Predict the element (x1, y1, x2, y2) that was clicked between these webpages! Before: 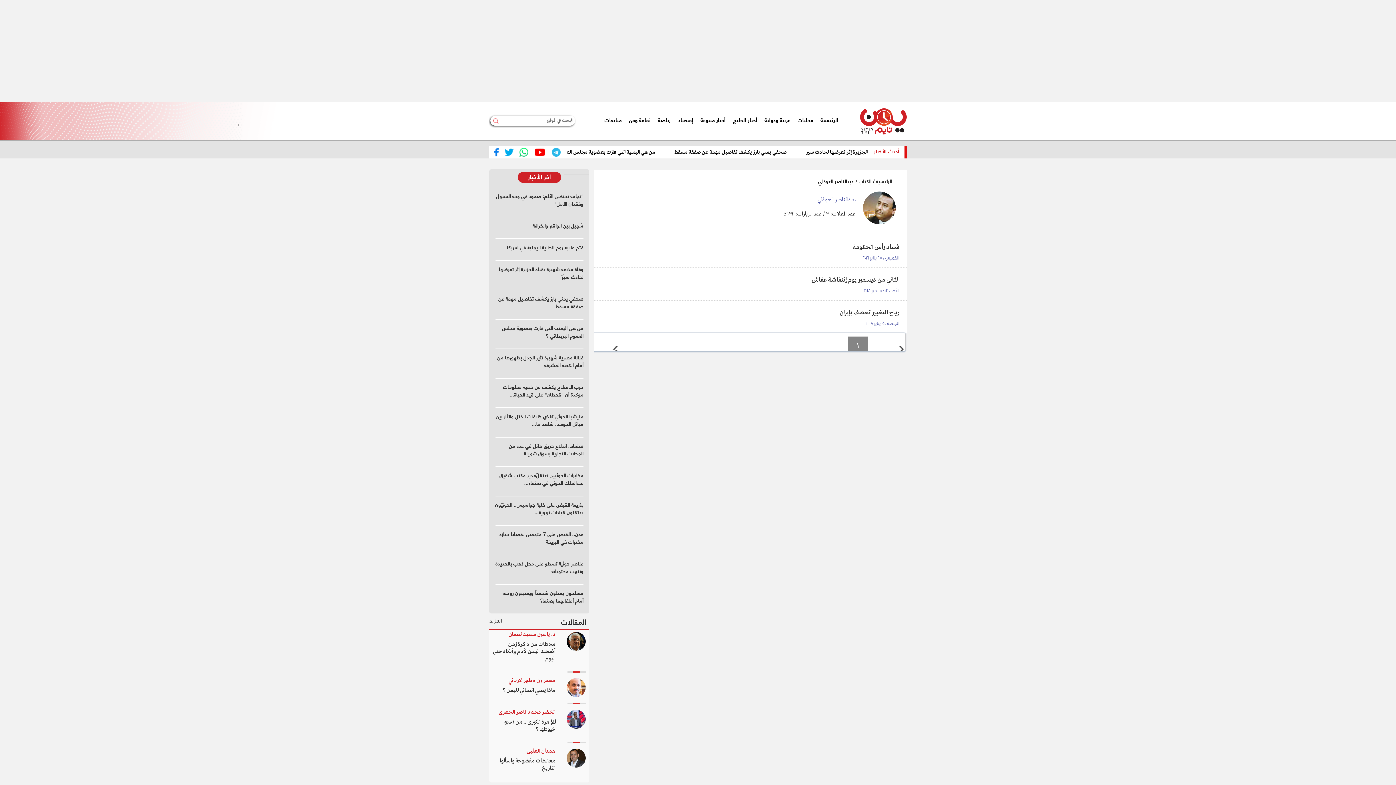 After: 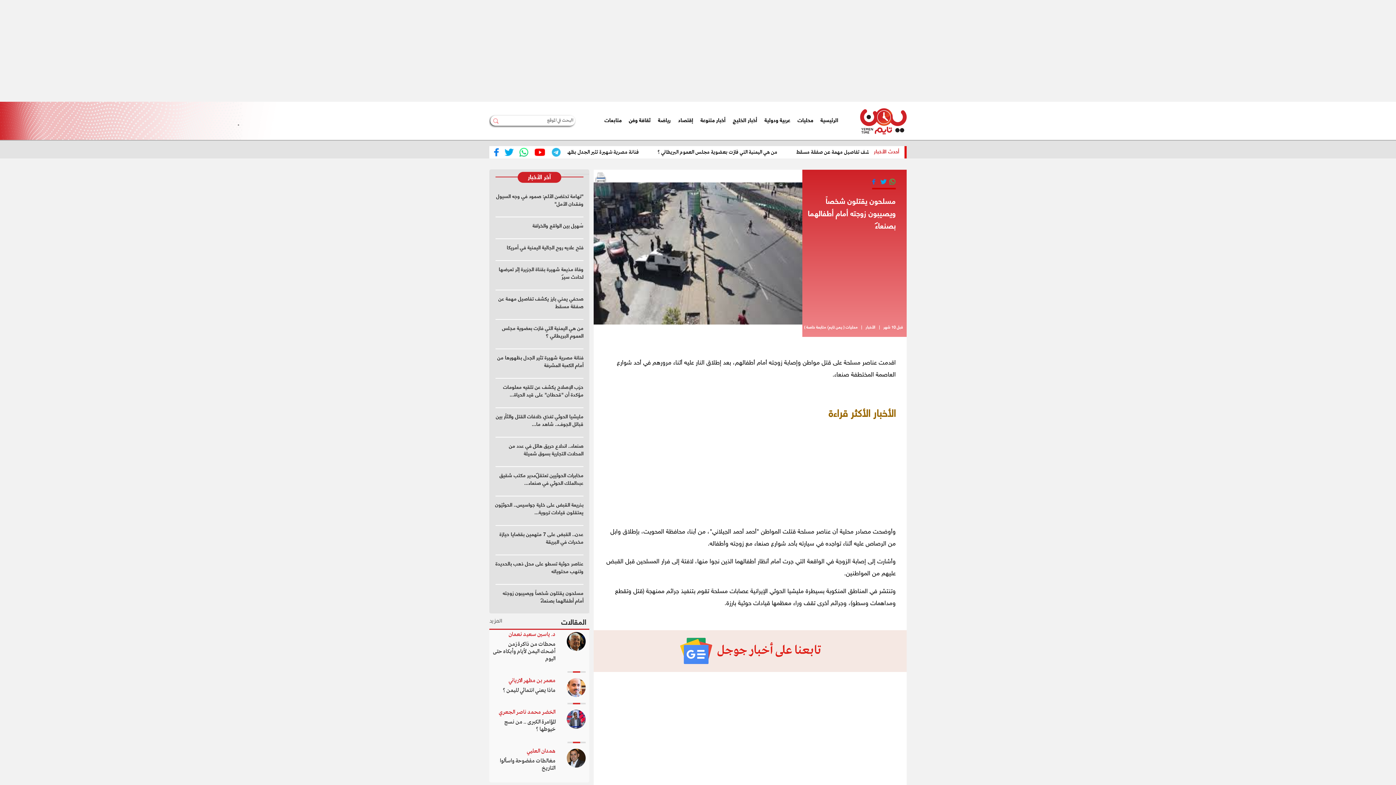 Action: label: مسلحون يقتلون شخصاً ويصيبون زوجته أمام أطفالهما بصنعاء  bbox: (489, 585, 589, 613)